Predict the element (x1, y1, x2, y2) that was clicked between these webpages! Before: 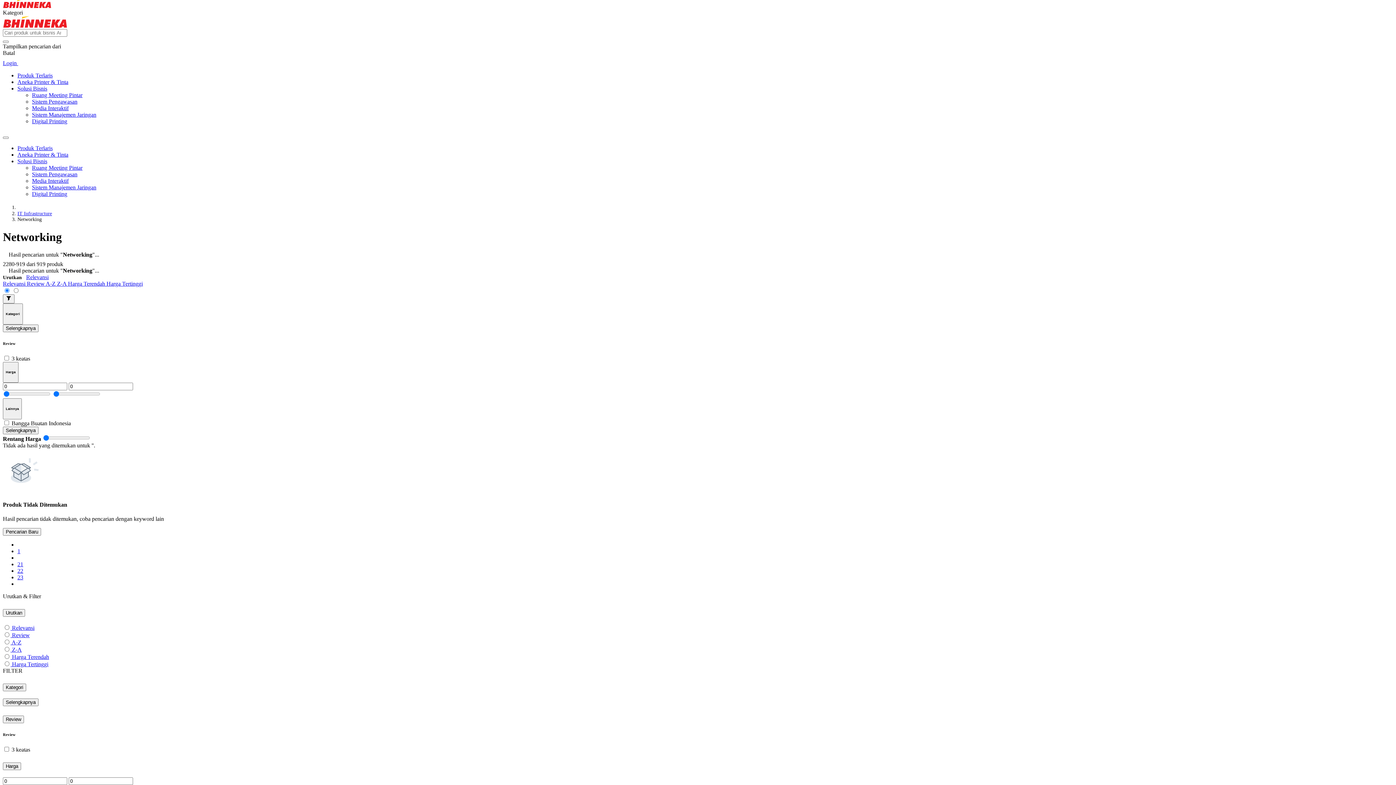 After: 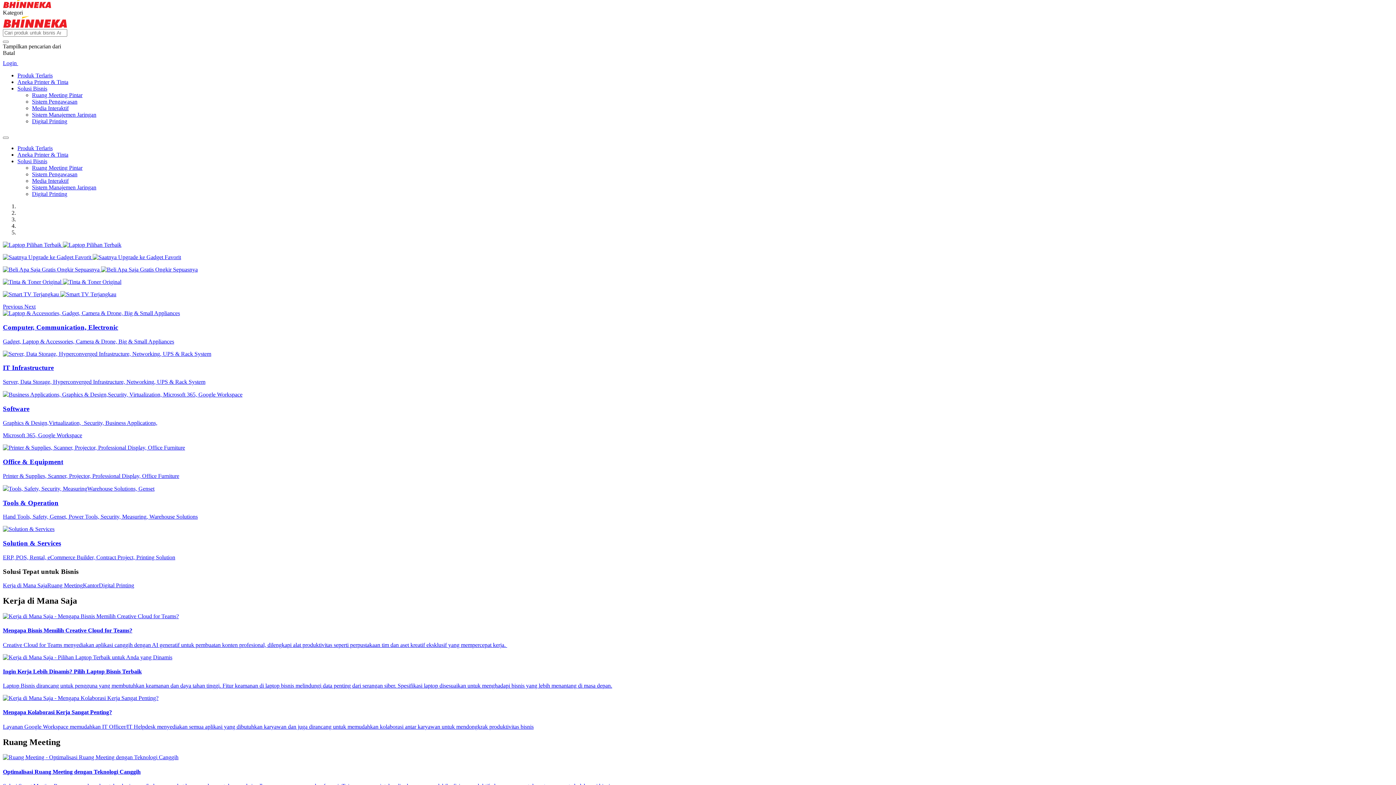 Action: bbox: (2, 22, 67, 28)